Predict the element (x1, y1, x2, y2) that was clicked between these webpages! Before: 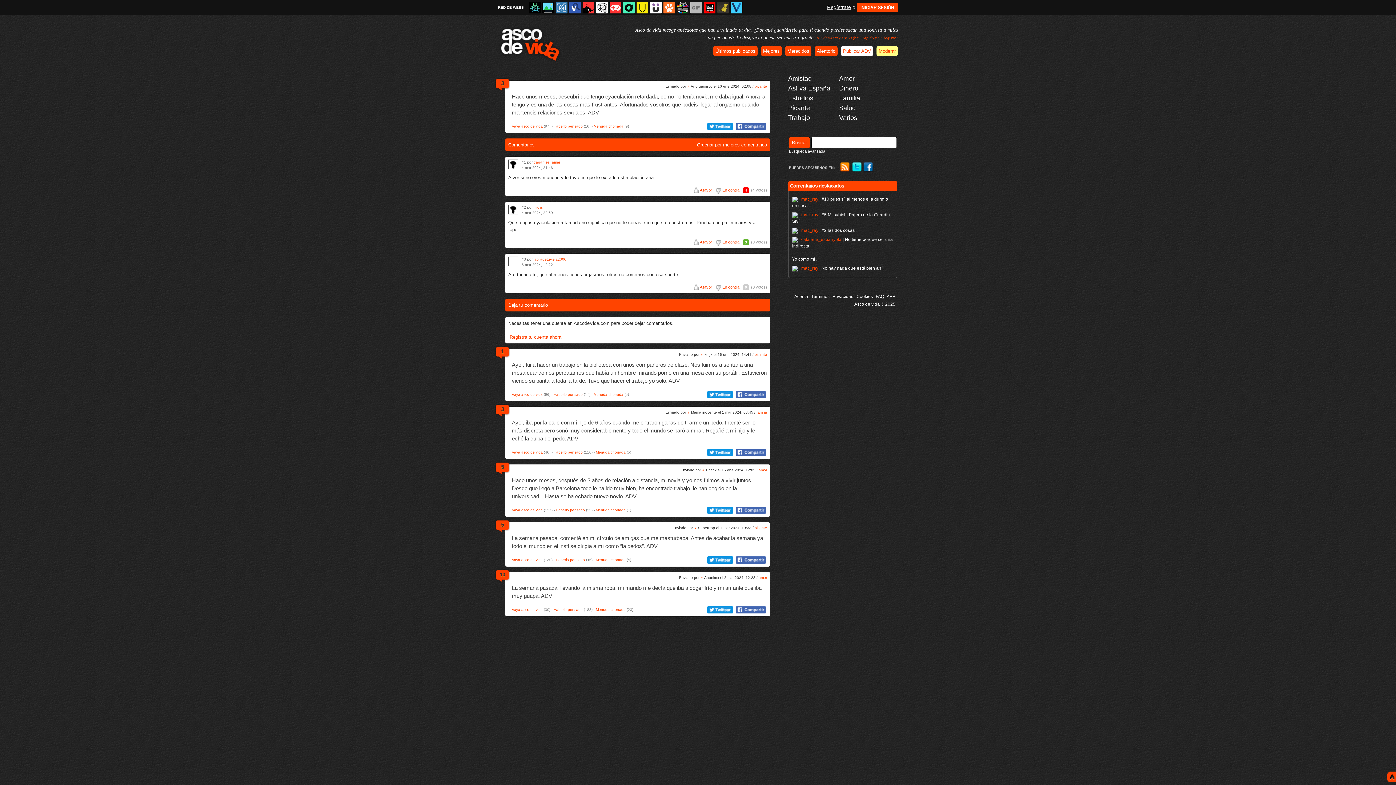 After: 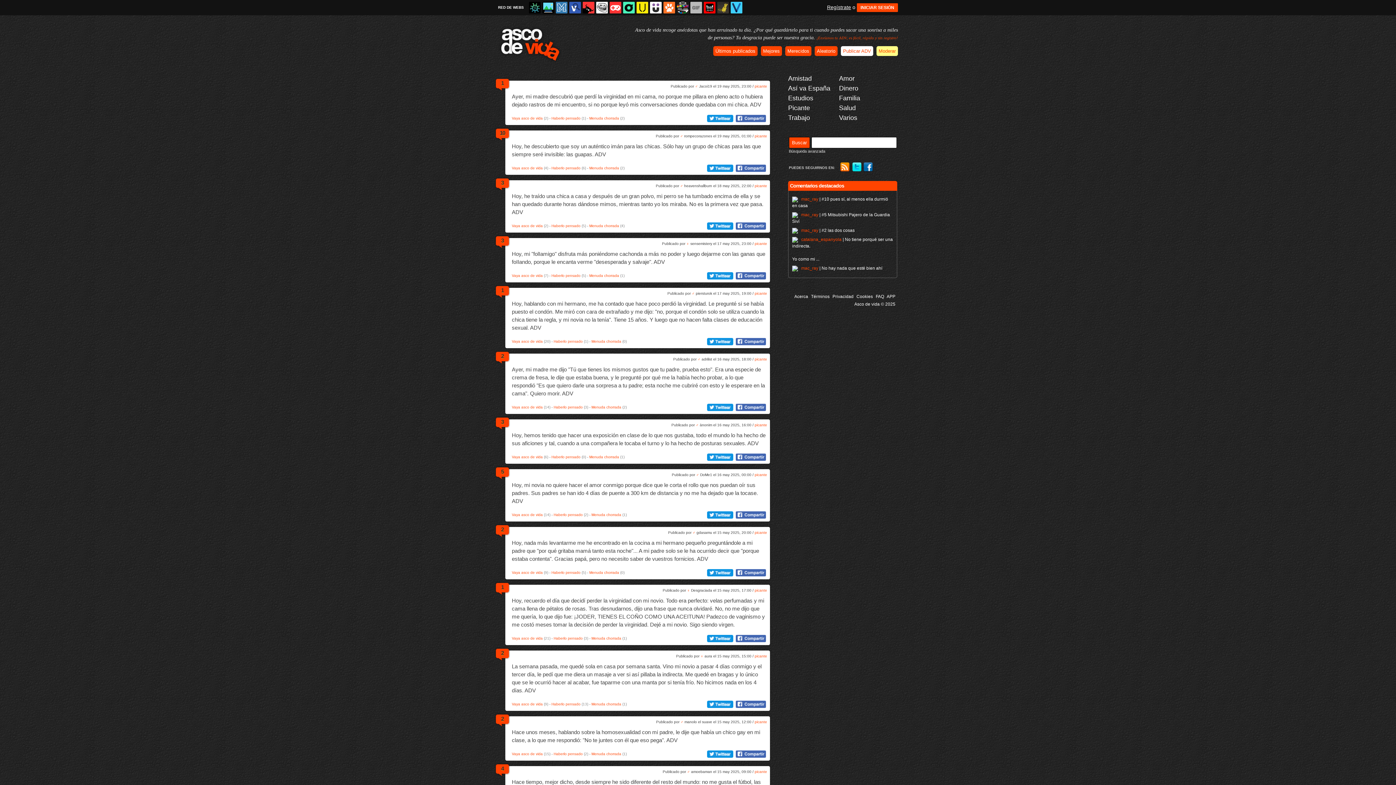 Action: label: picante bbox: (754, 352, 767, 356)